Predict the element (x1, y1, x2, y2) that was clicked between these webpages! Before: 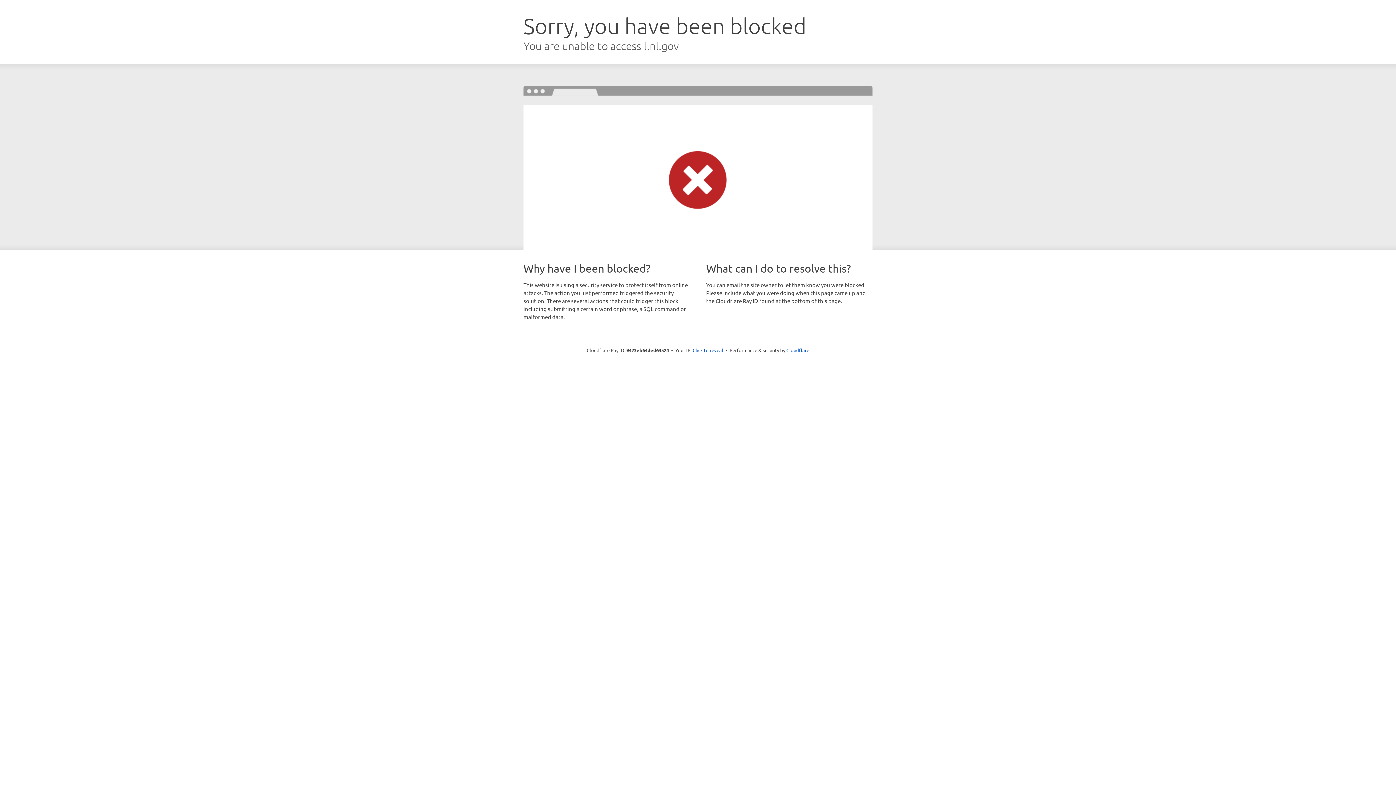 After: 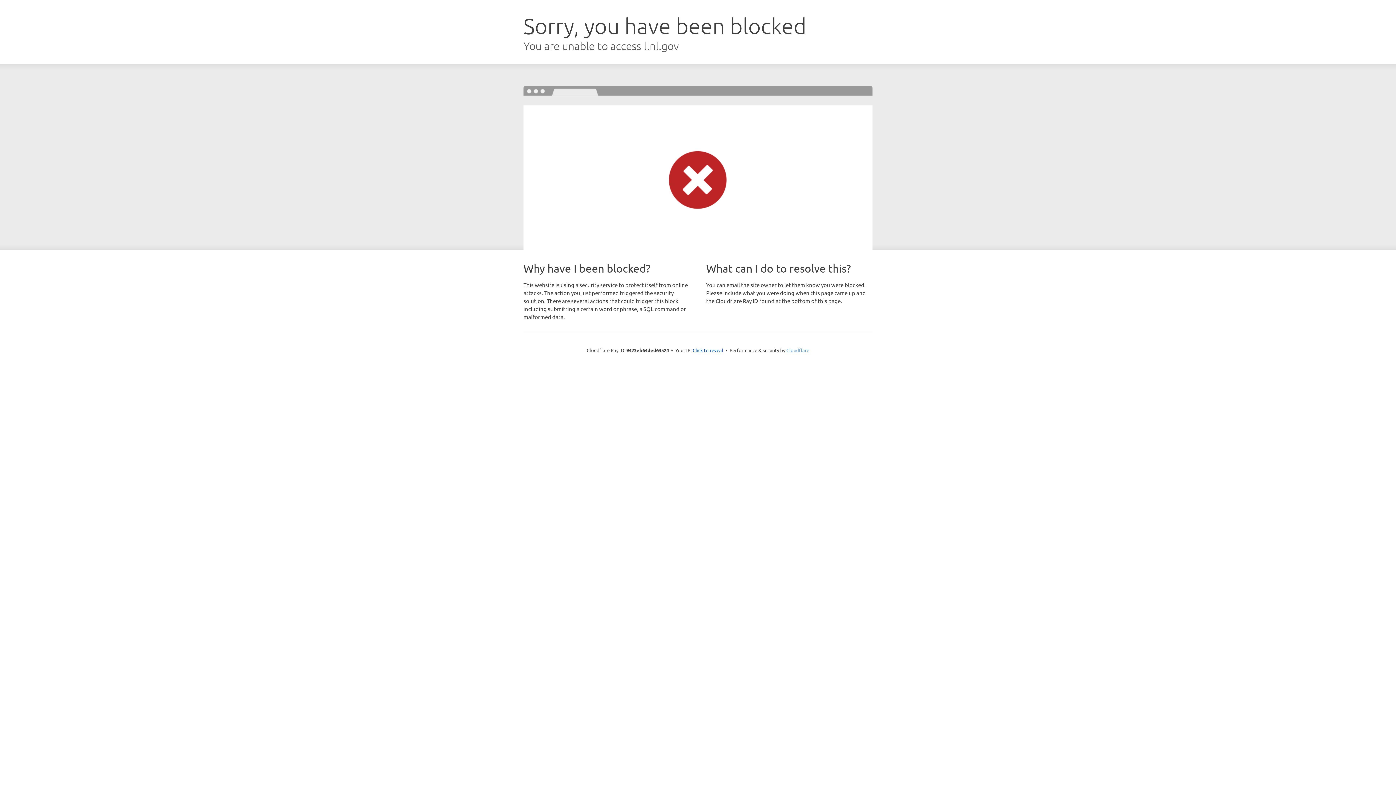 Action: bbox: (786, 347, 809, 353) label: Cloudflare